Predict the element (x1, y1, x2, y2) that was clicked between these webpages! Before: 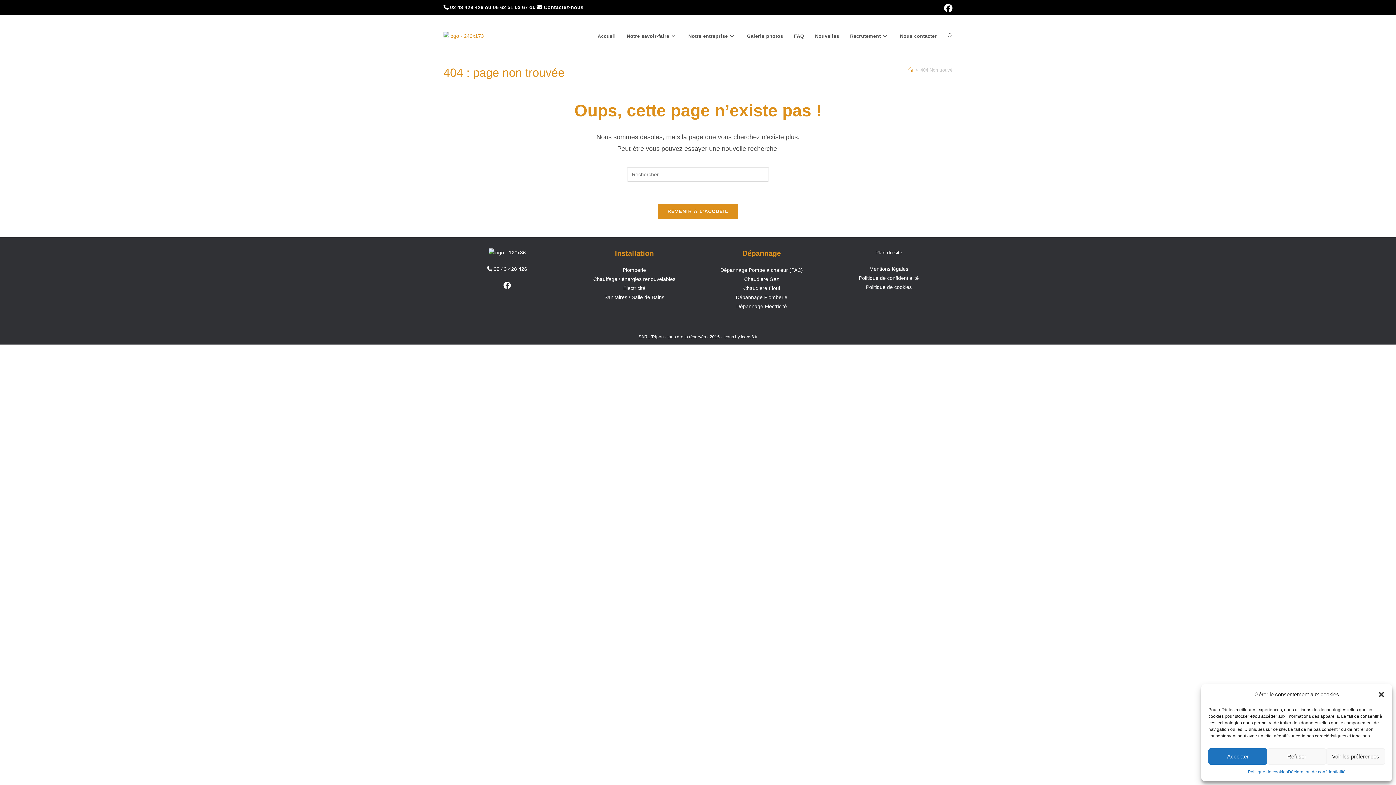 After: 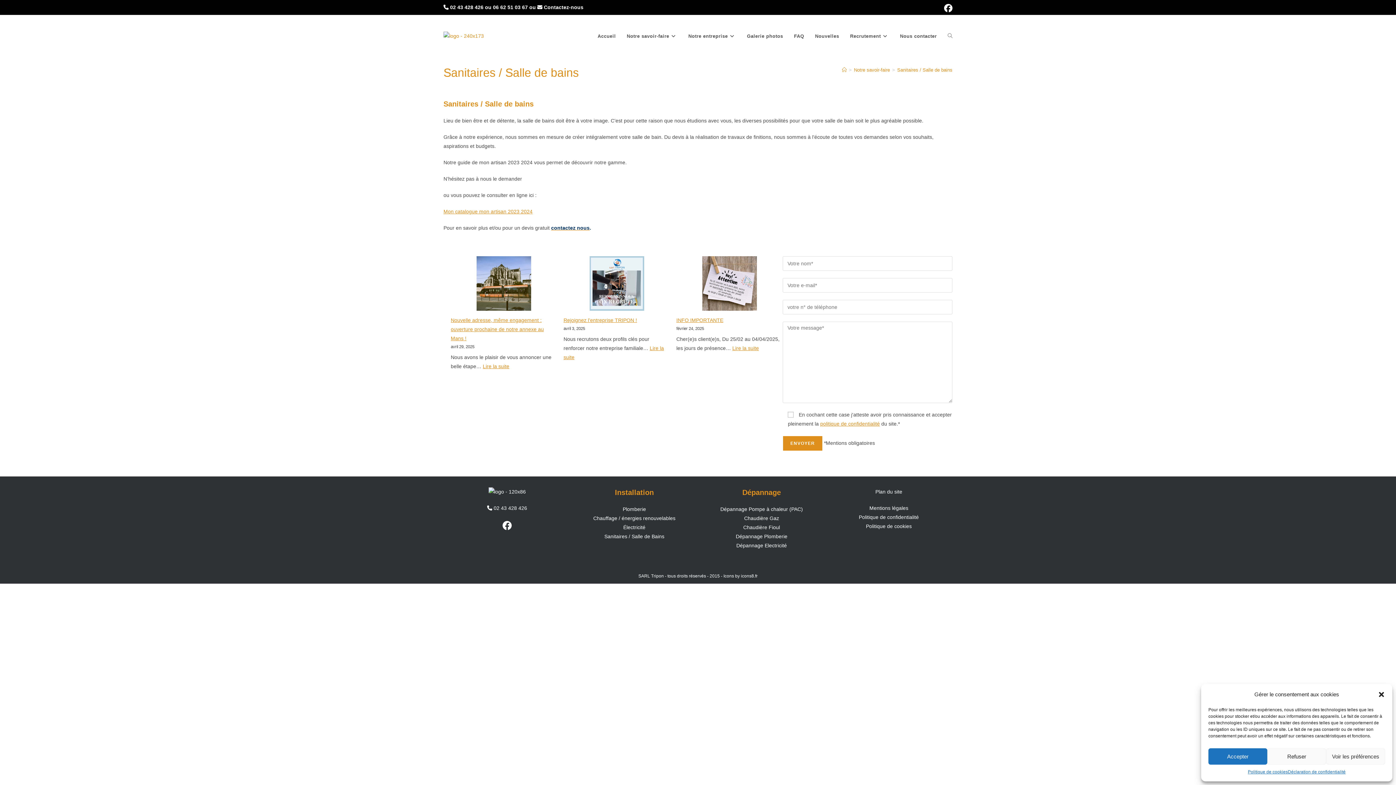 Action: bbox: (604, 294, 664, 300) label: Sanitaires / Salle de Bains